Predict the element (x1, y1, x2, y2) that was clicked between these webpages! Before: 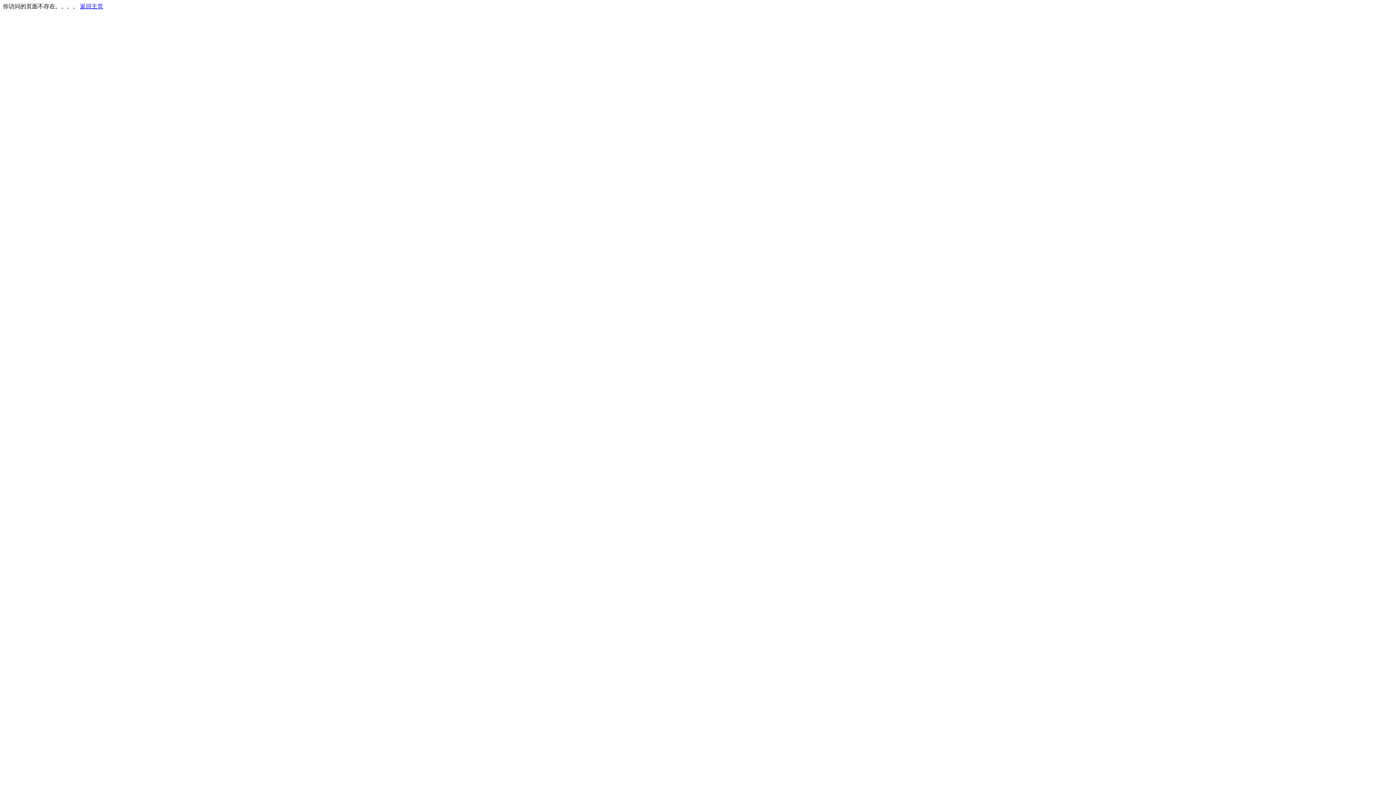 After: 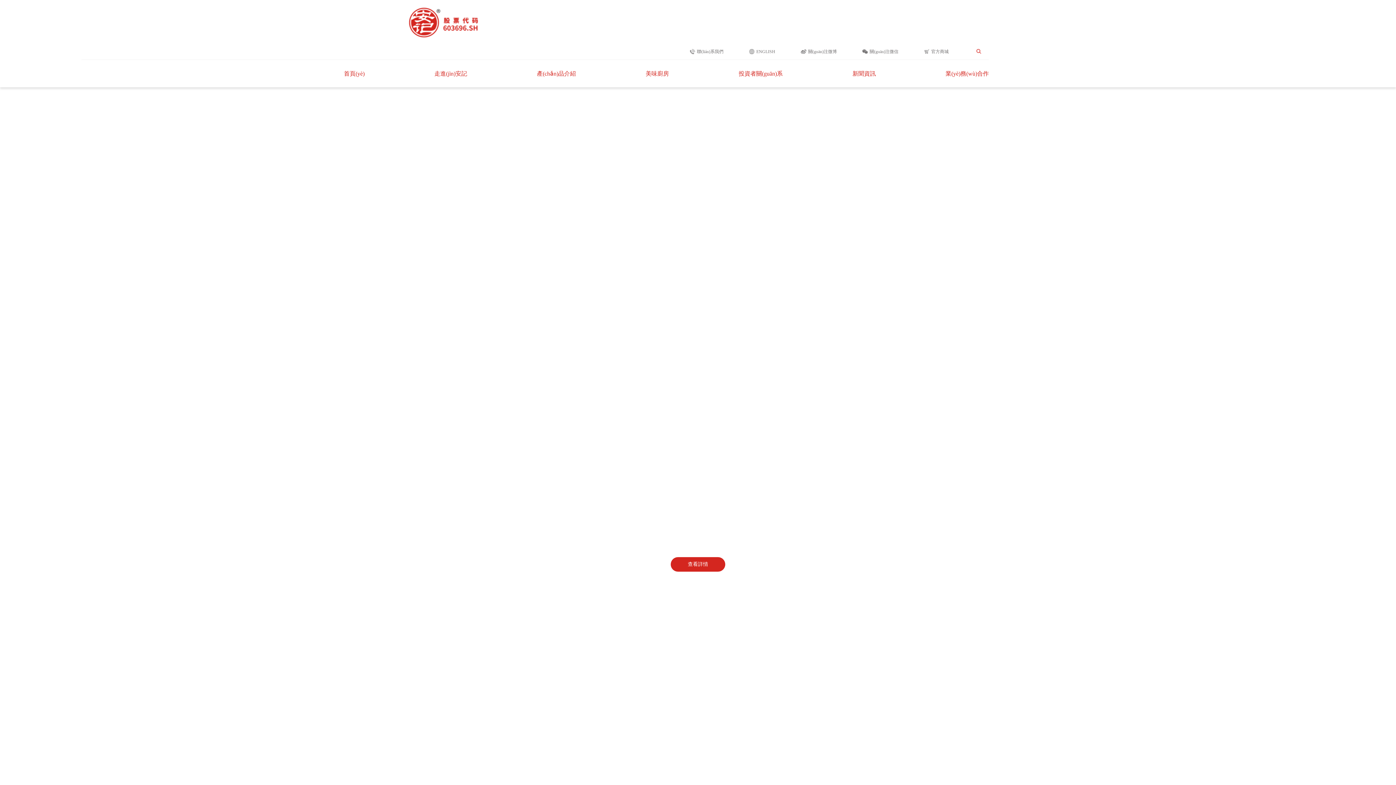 Action: label: 返回主页 bbox: (80, 3, 103, 9)